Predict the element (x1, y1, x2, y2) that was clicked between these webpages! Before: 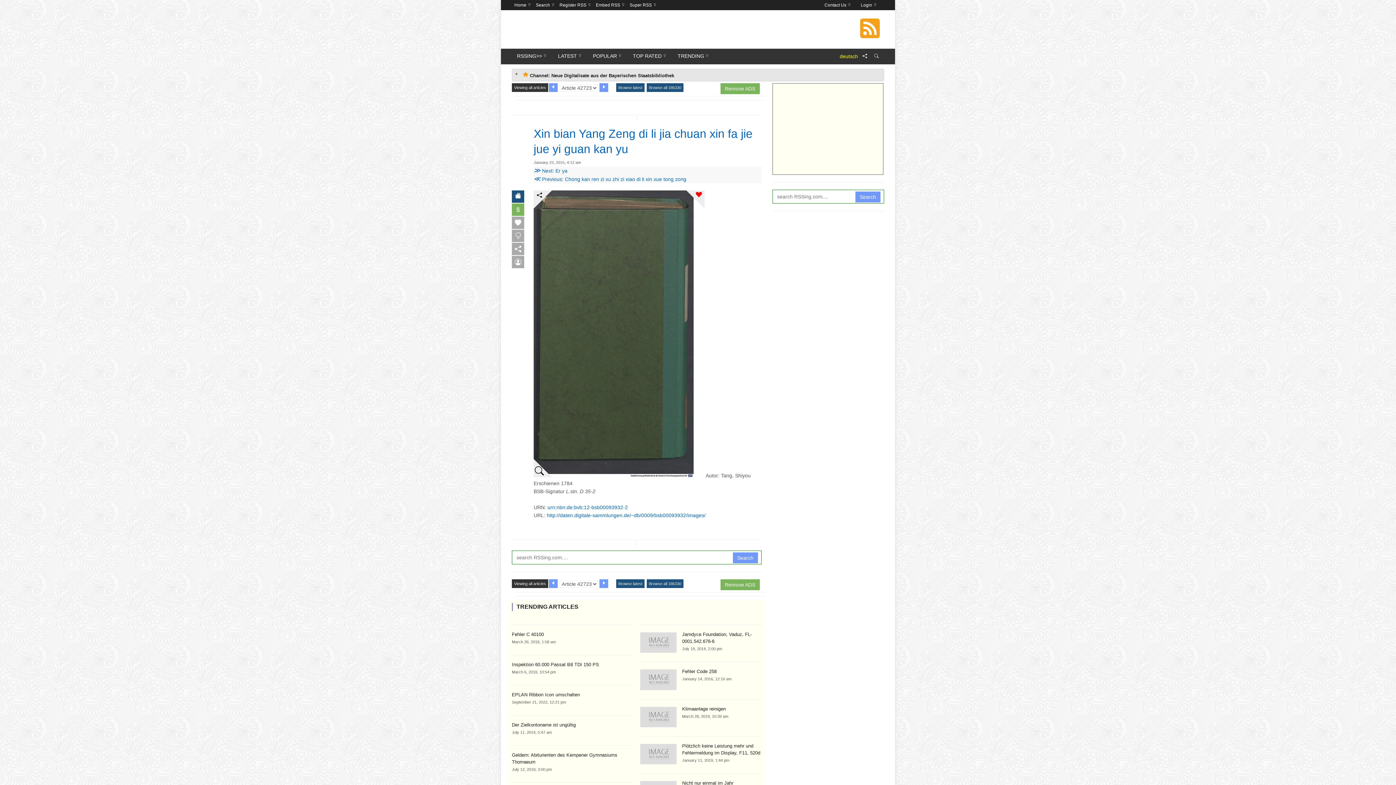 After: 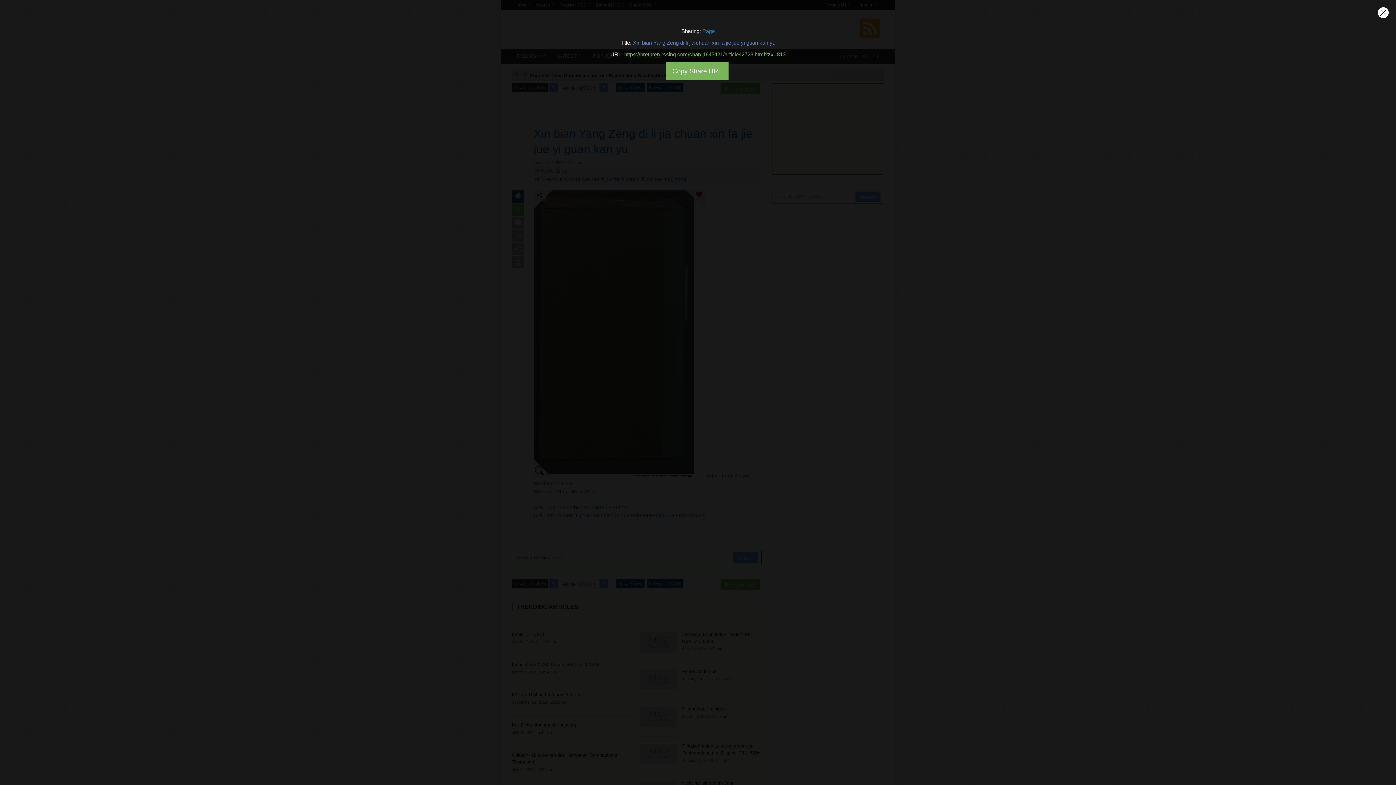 Action: bbox: (862, 52, 868, 60)